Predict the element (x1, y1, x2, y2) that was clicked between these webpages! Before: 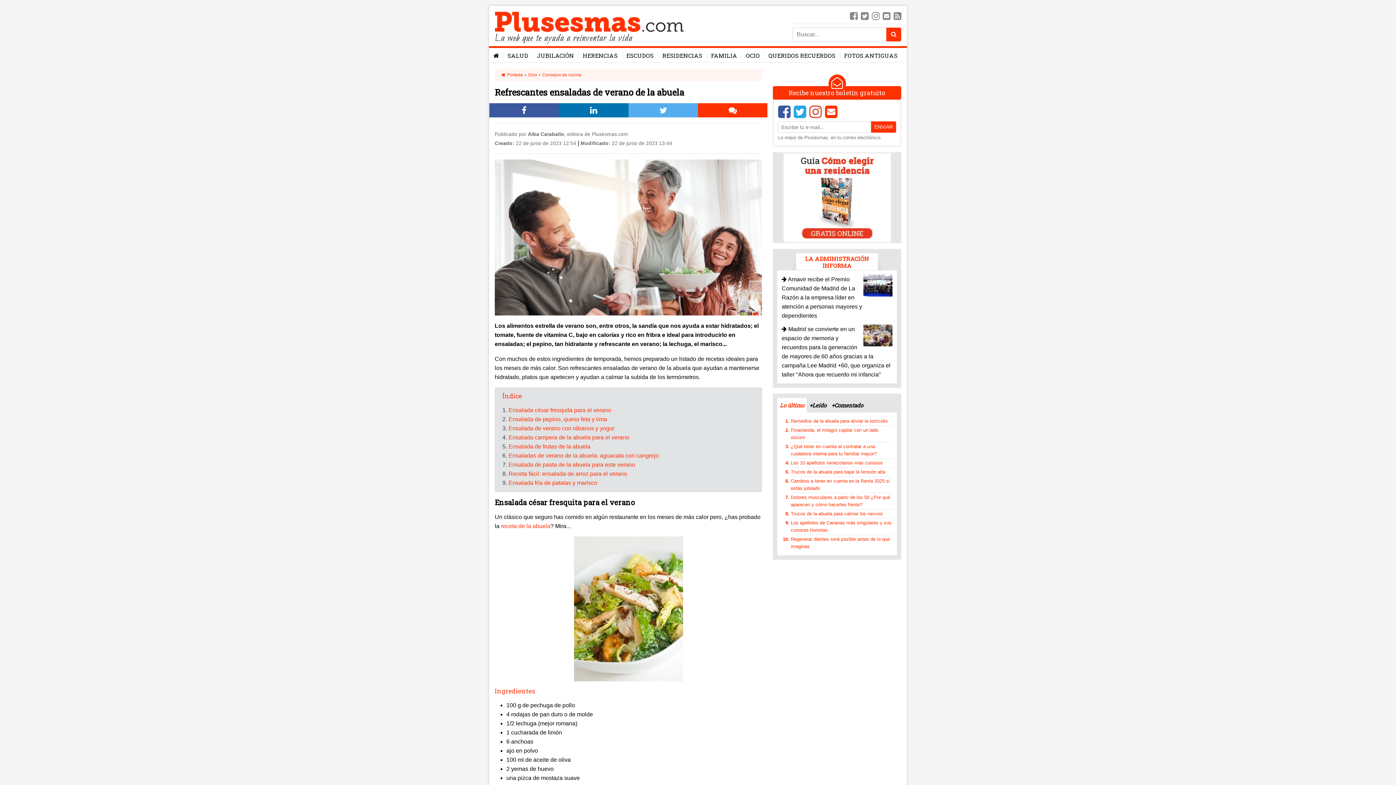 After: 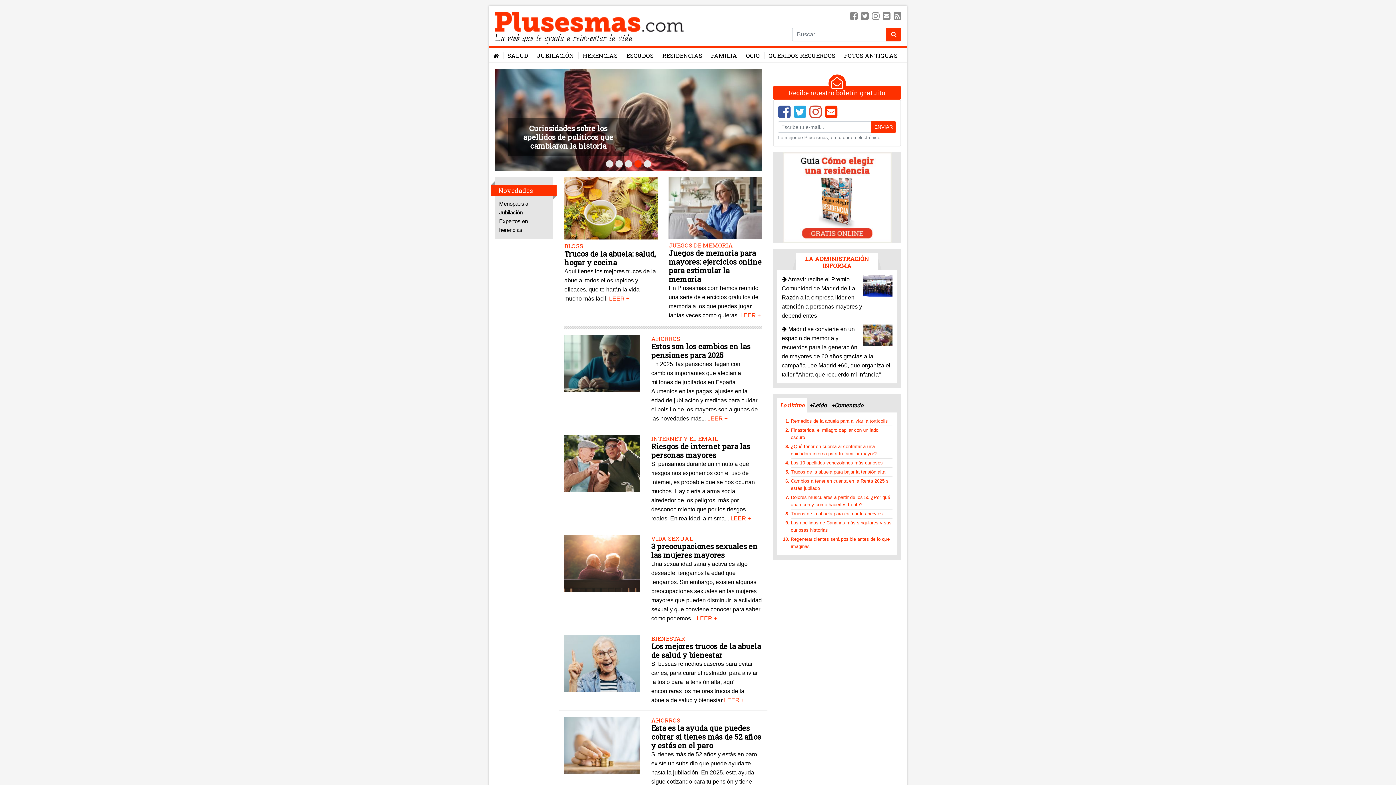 Action: bbox: (489, 48, 503, 62)